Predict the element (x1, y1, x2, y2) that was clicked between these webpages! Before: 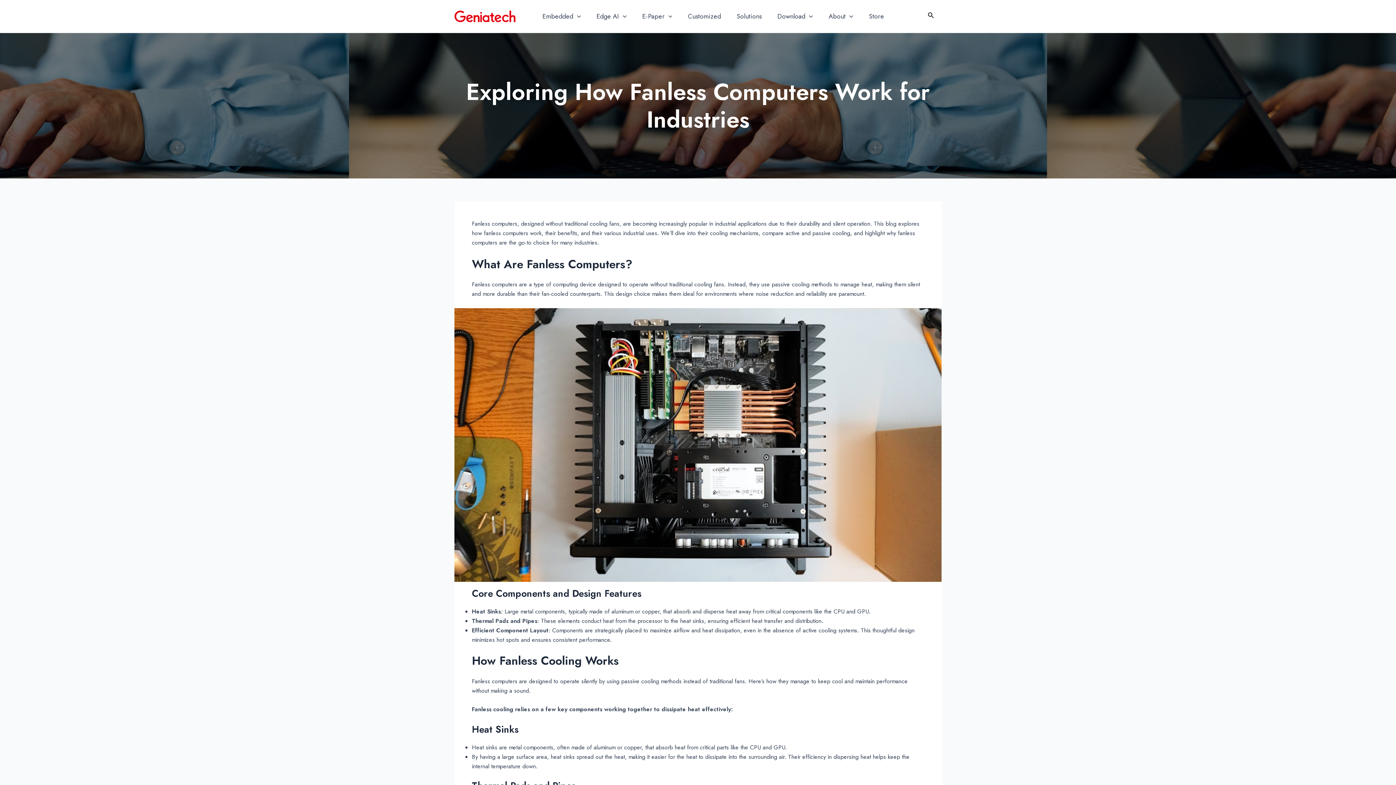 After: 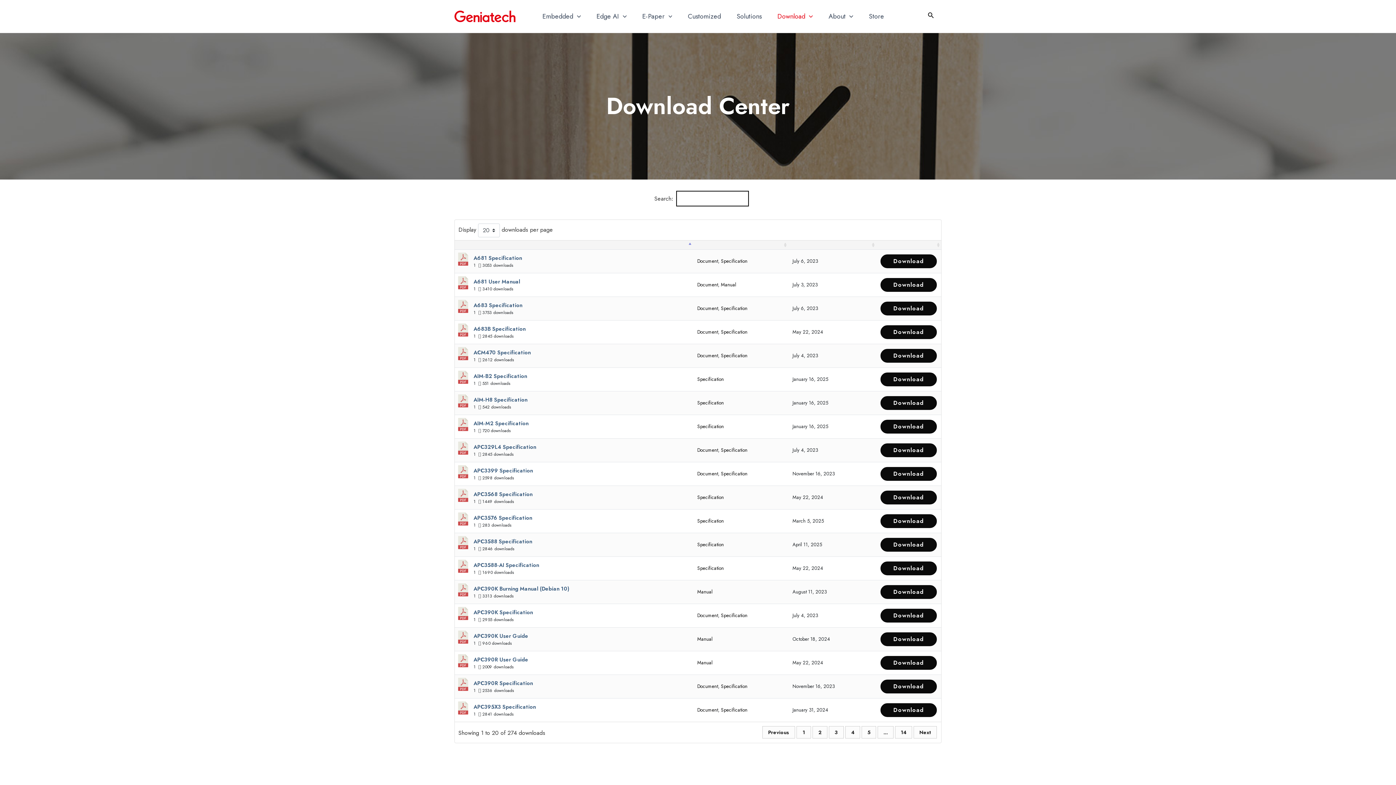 Action: label: Download bbox: (771, 0, 822, 32)